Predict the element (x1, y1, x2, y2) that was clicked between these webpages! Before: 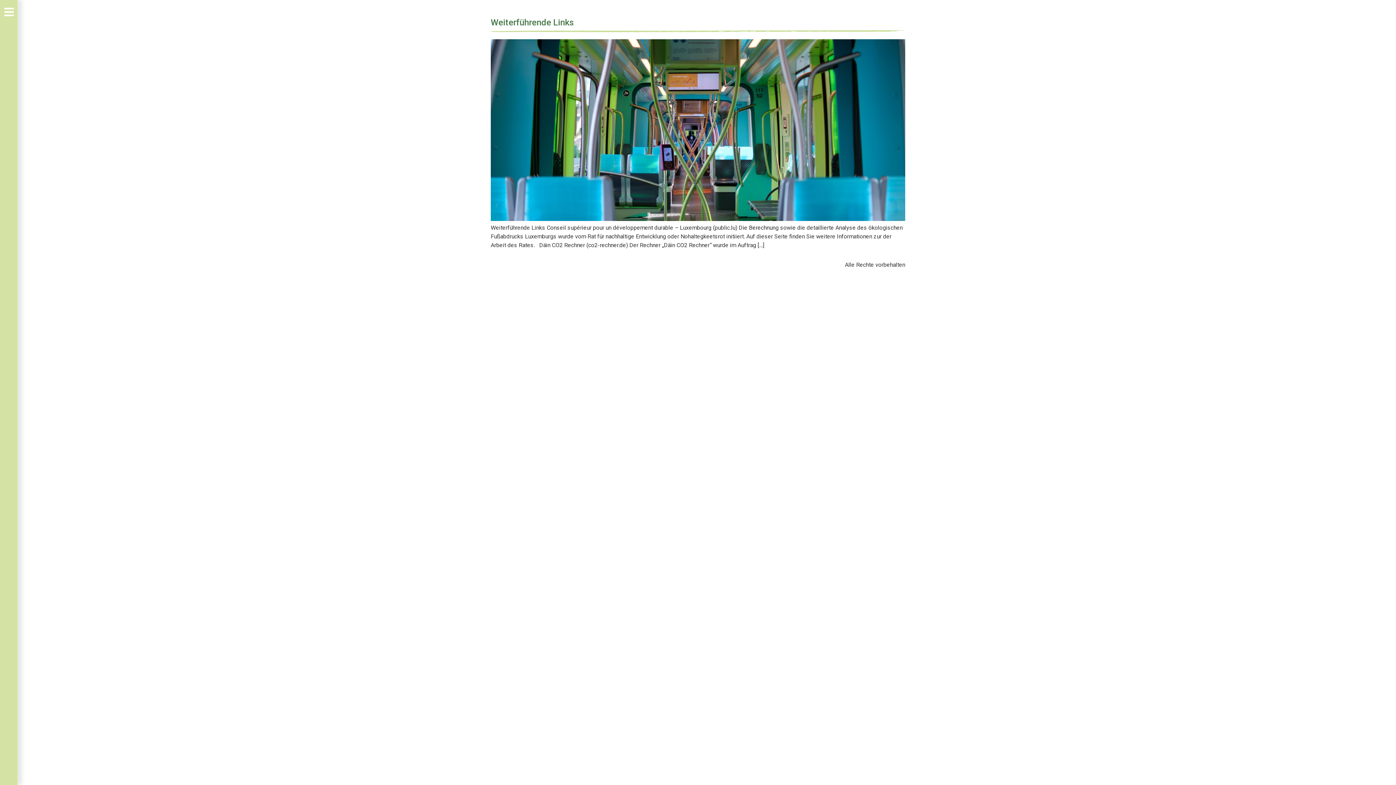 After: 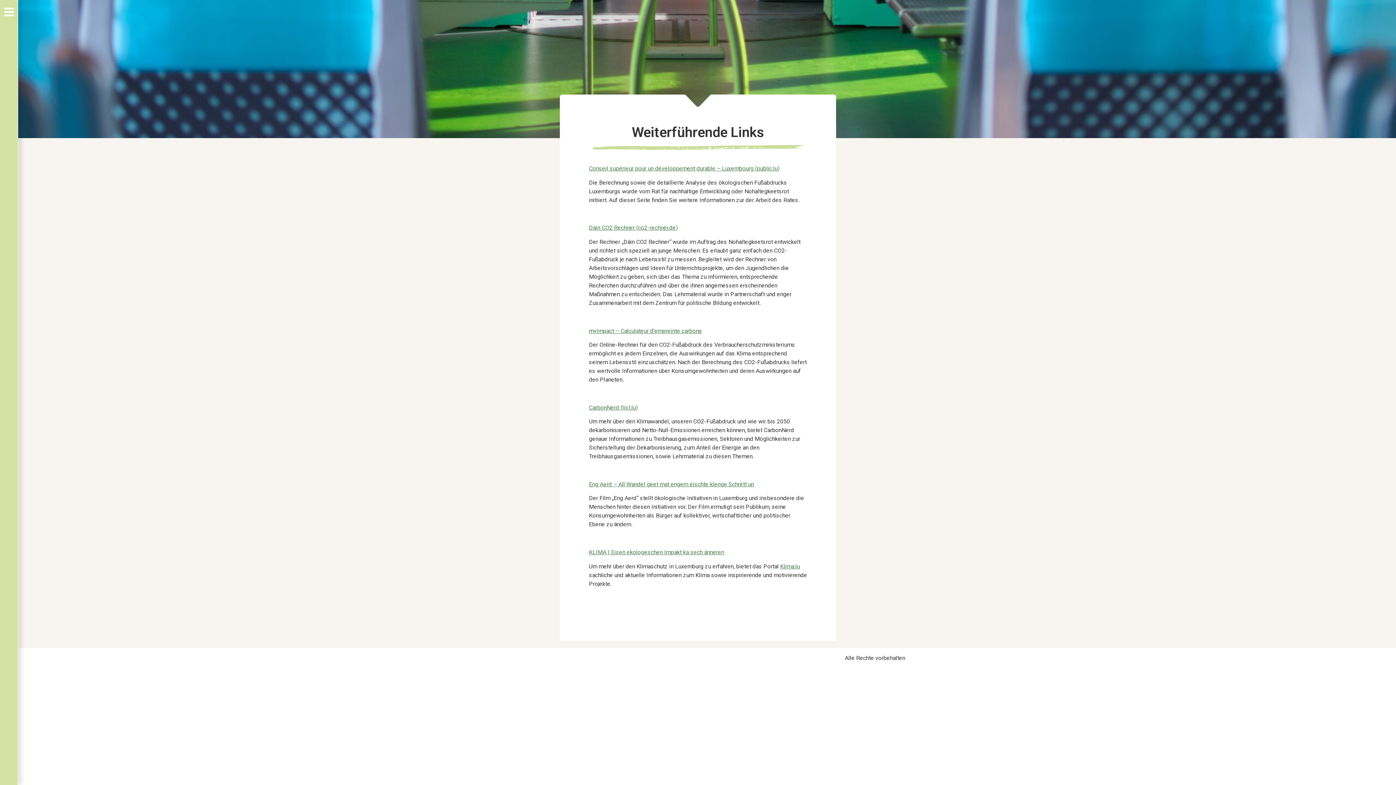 Action: bbox: (490, 17, 574, 27) label: Weiterführende Links